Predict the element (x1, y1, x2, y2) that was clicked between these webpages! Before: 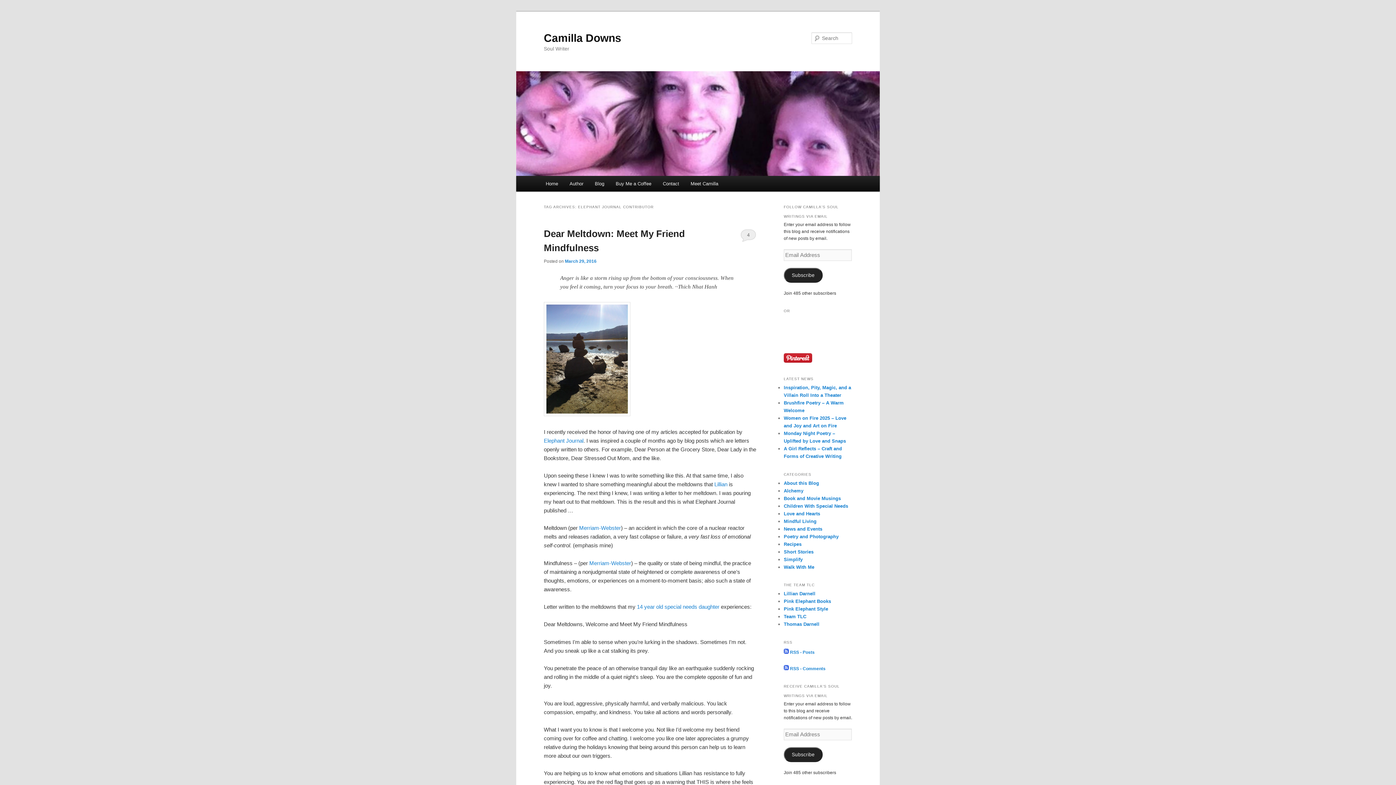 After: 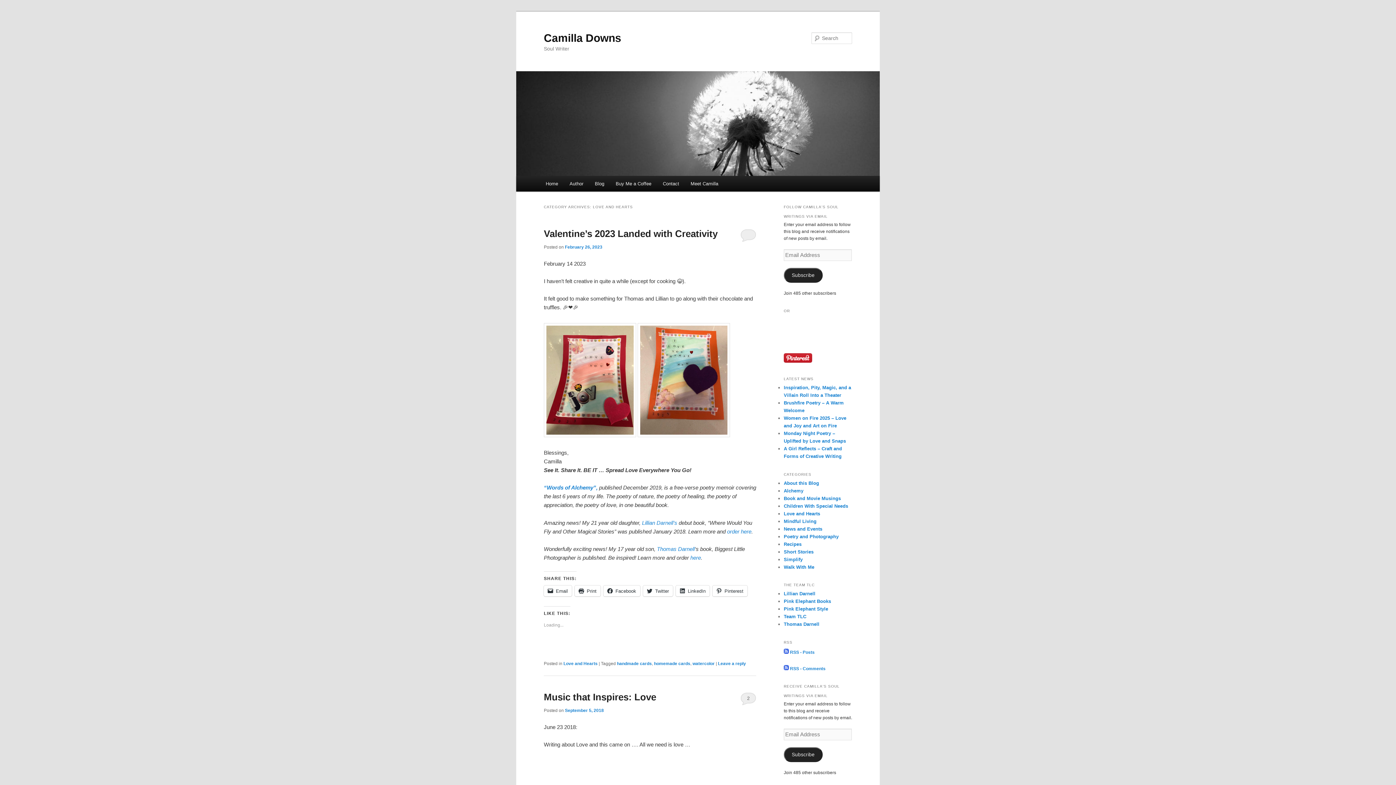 Action: label: Love and Hearts bbox: (784, 511, 820, 516)